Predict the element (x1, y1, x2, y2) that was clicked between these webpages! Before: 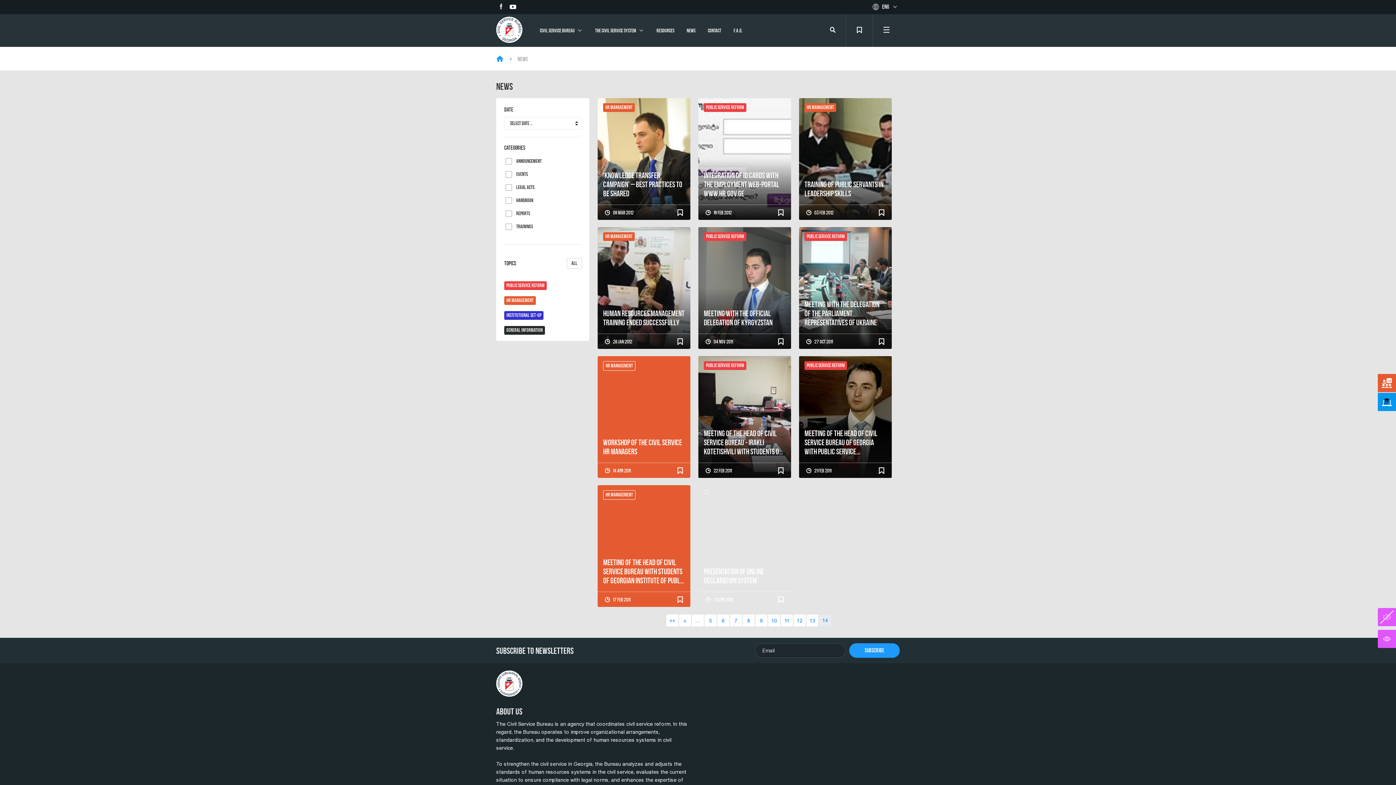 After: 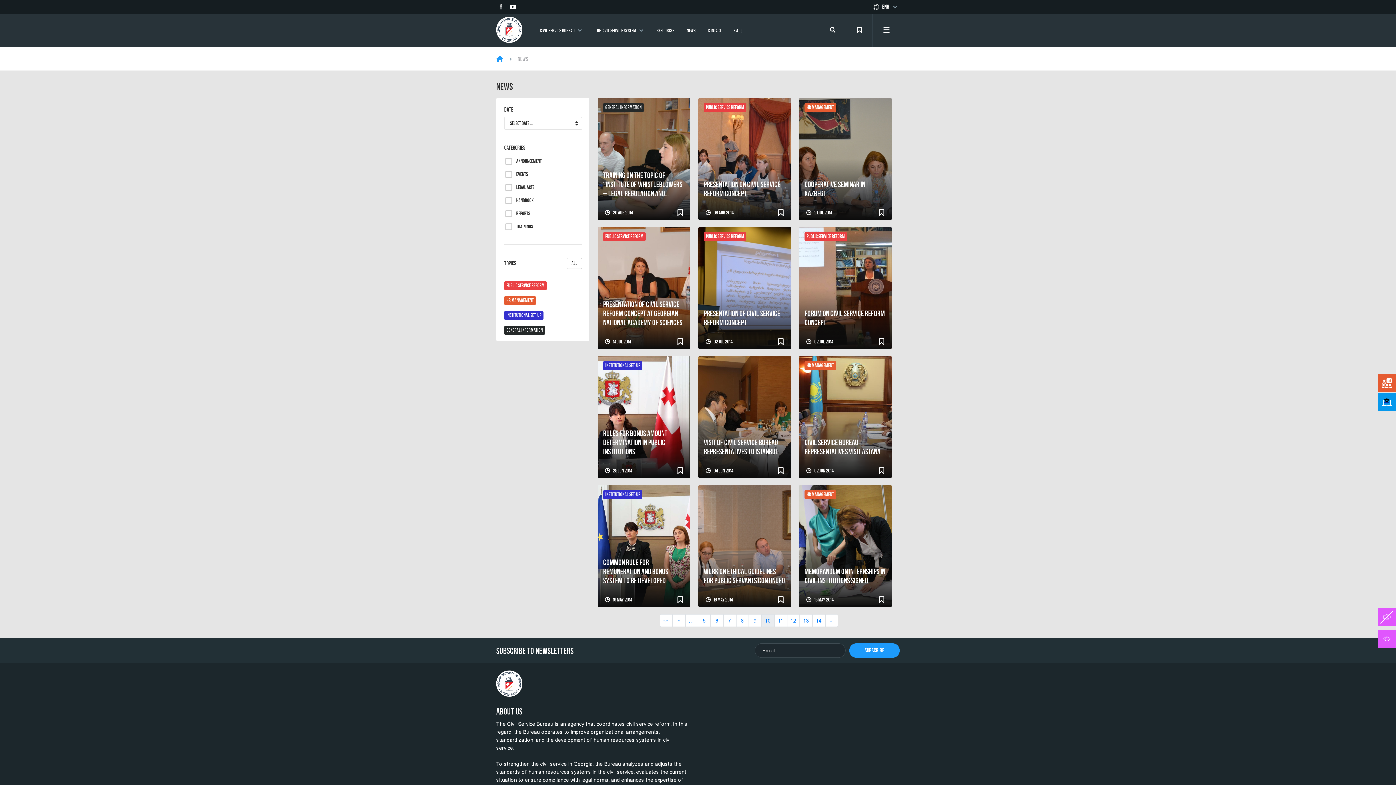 Action: bbox: (771, 618, 777, 624) label: 10